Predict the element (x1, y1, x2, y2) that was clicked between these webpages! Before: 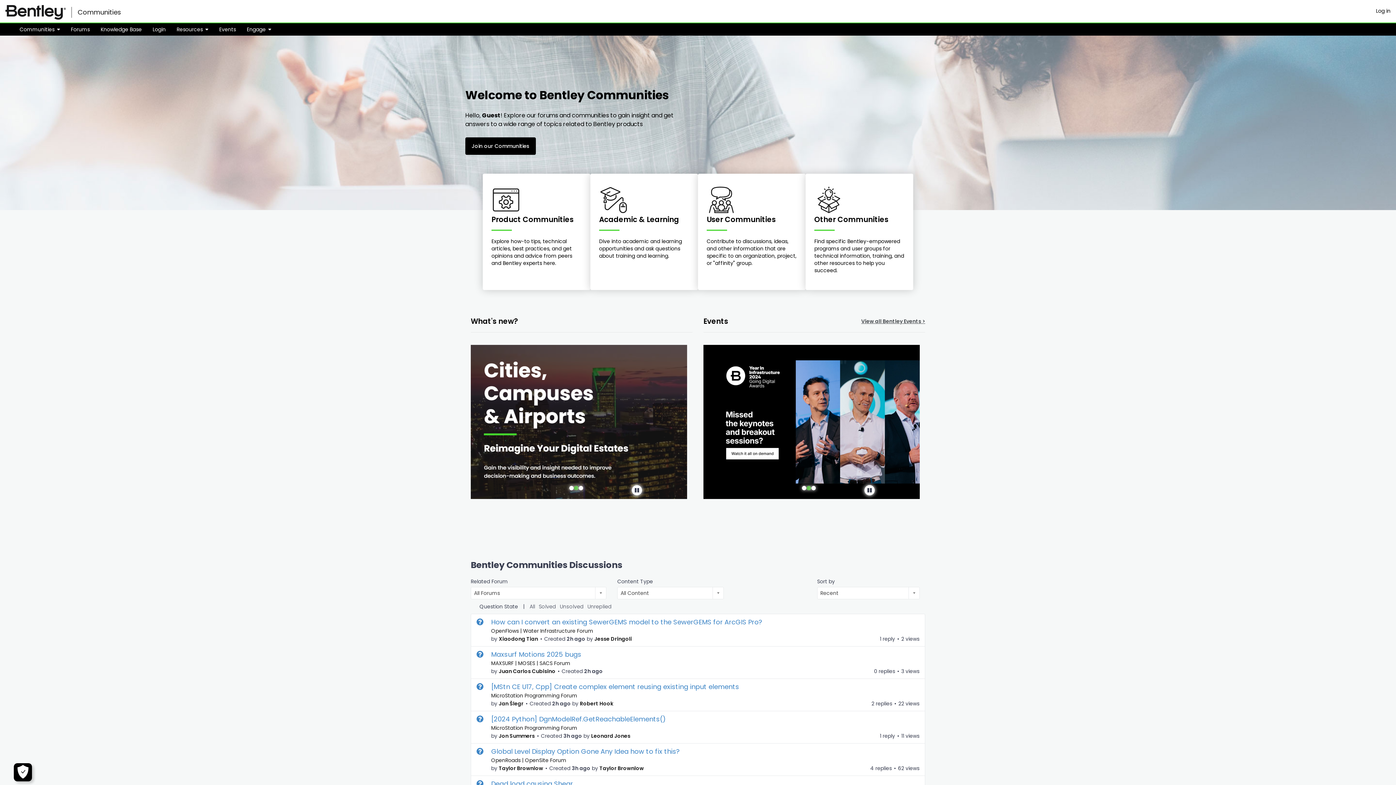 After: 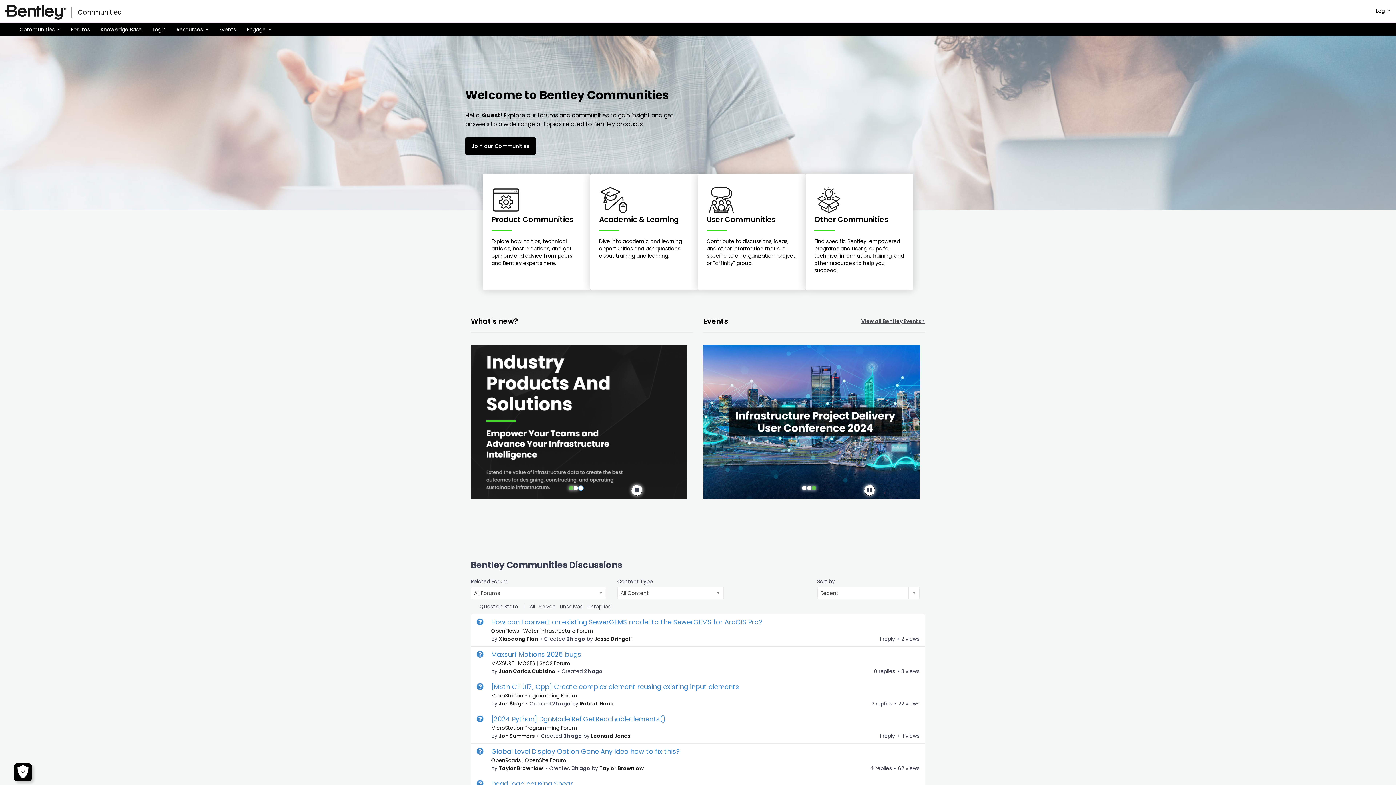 Action: label: slide 3 of 3 bbox: (578, 472, 583, 477)